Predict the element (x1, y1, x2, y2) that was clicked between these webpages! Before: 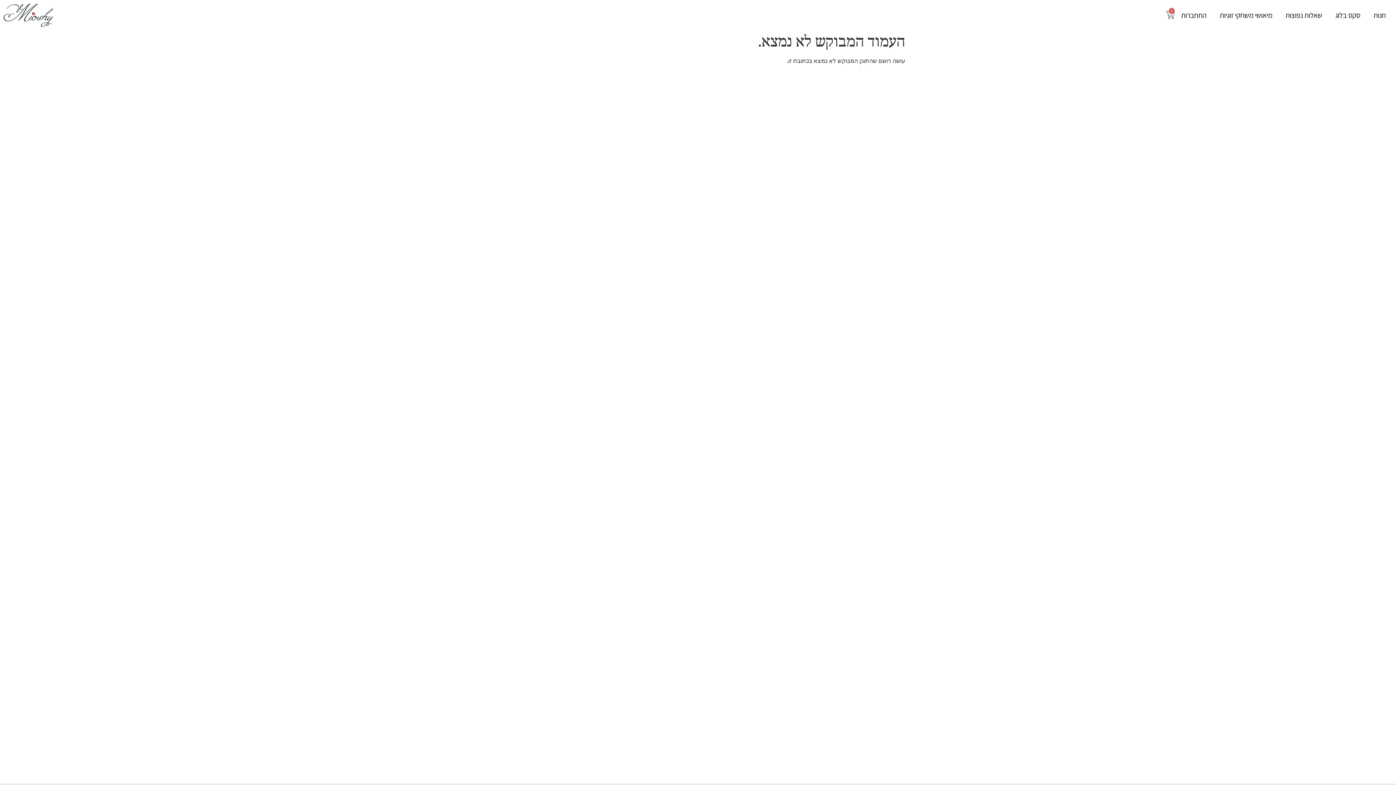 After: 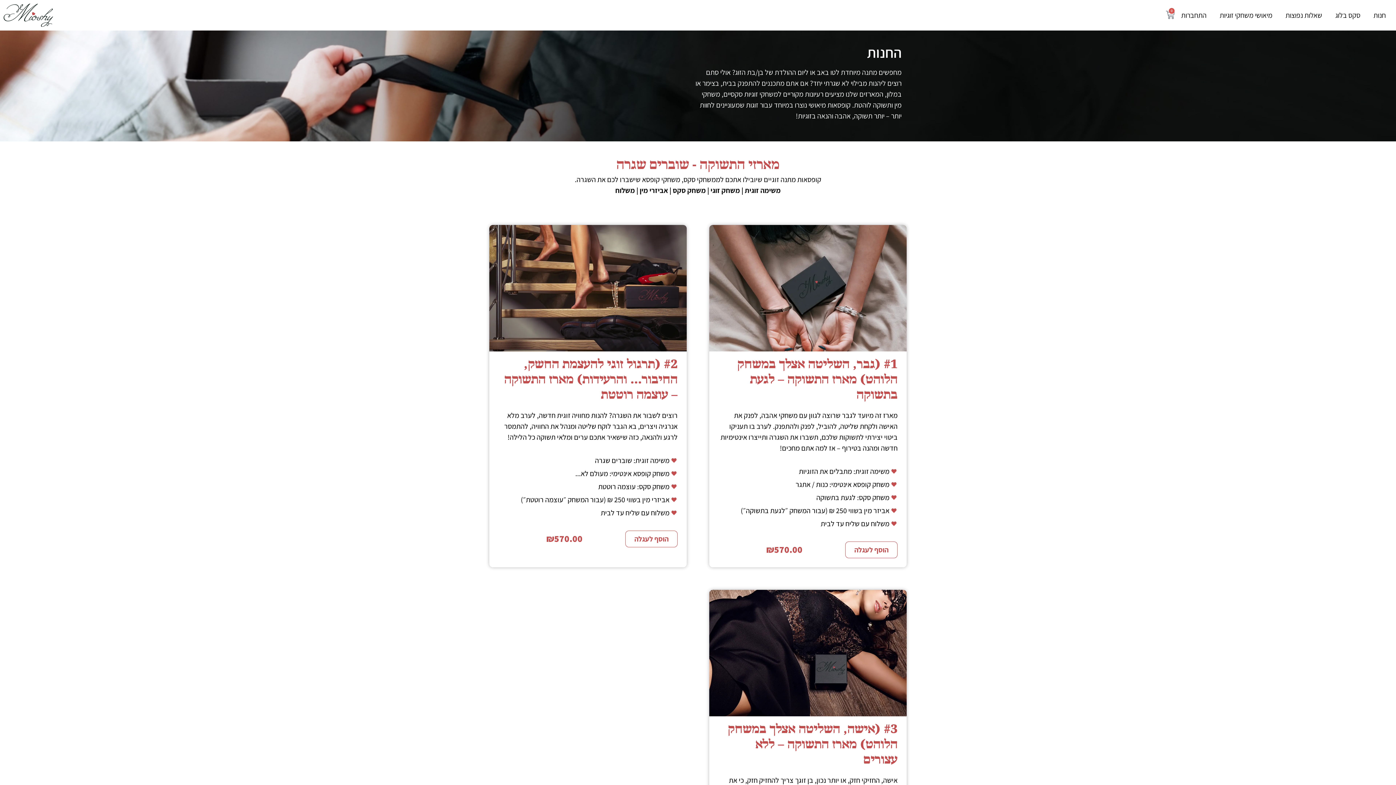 Action: bbox: (1367, 10, 1392, 19) label: חנות